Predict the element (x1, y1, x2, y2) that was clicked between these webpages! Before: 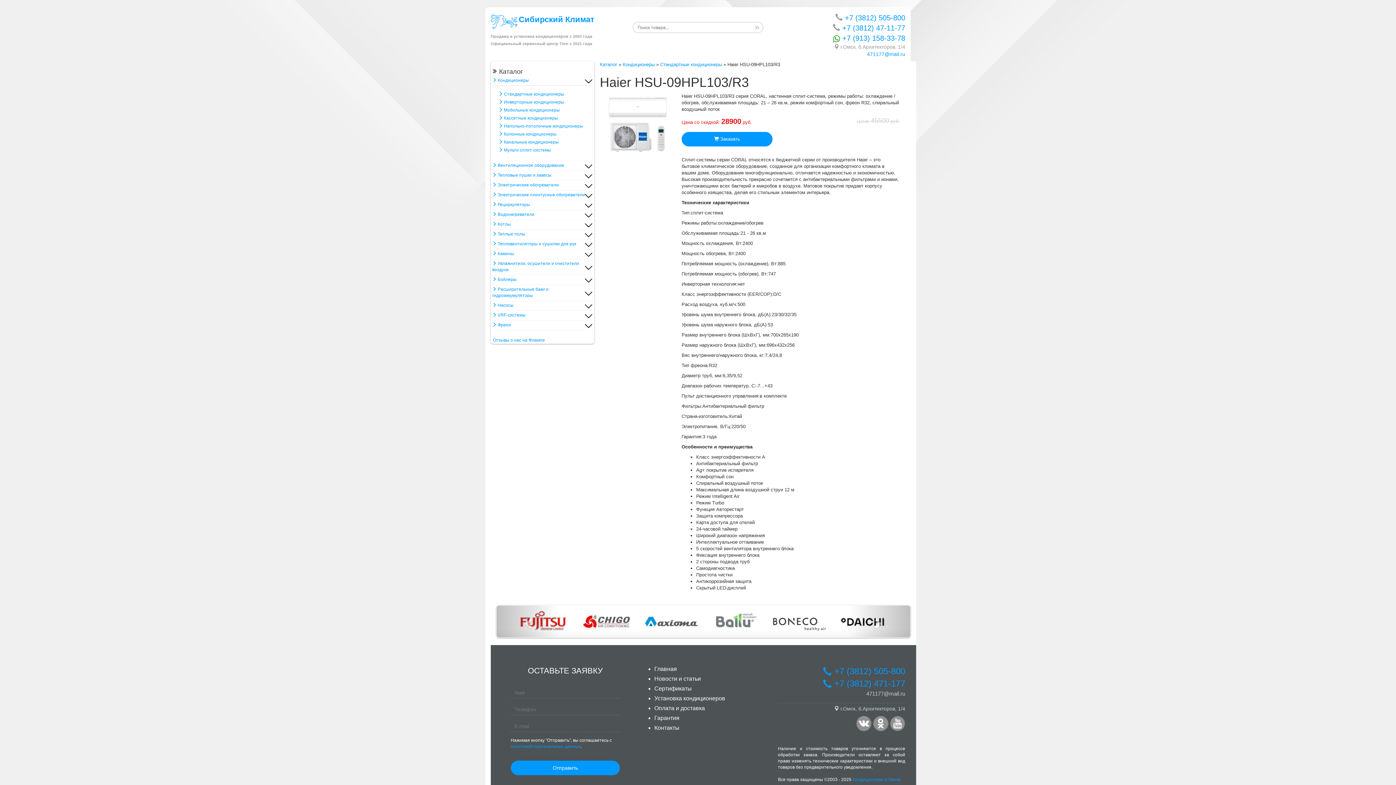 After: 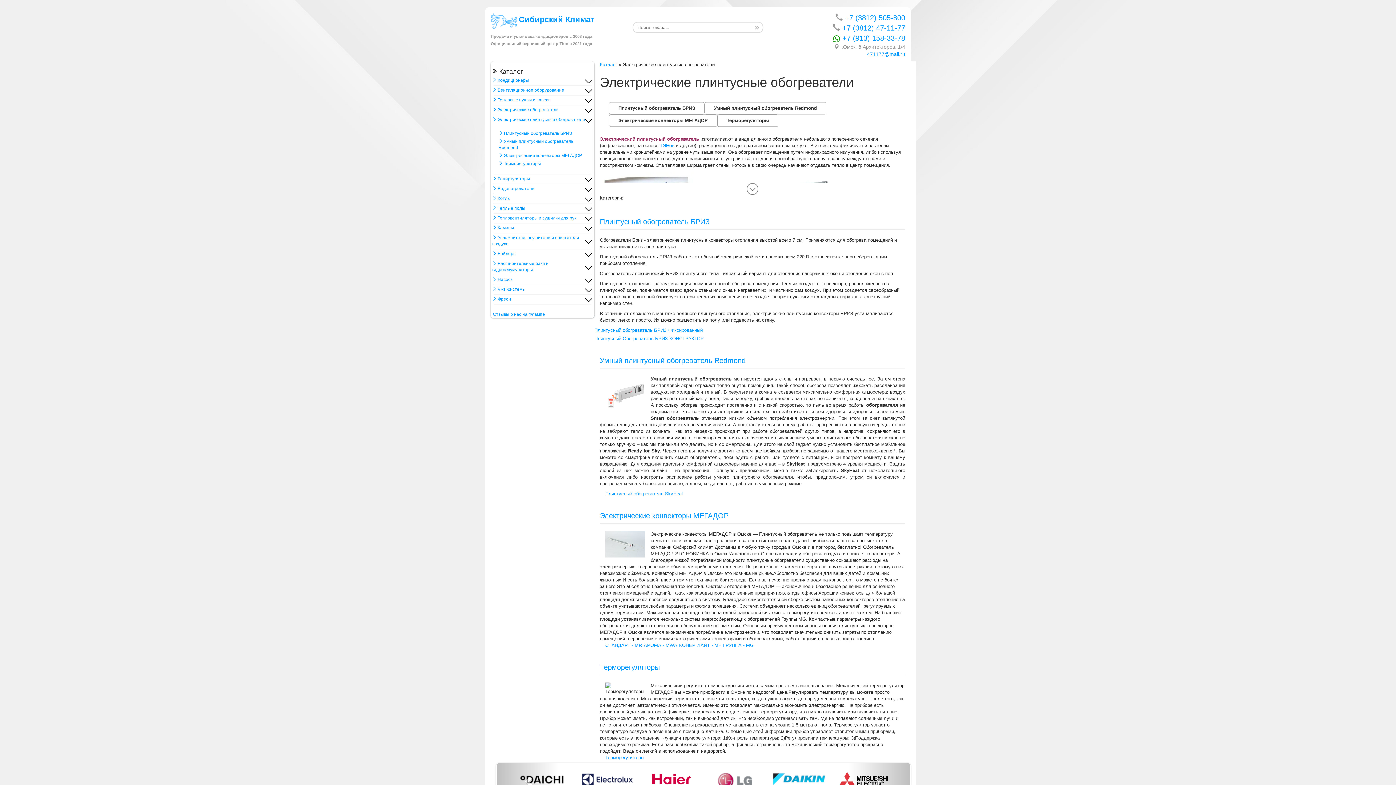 Action: label:  Электрические плинтусные обогреватели bbox: (492, 192, 585, 198)